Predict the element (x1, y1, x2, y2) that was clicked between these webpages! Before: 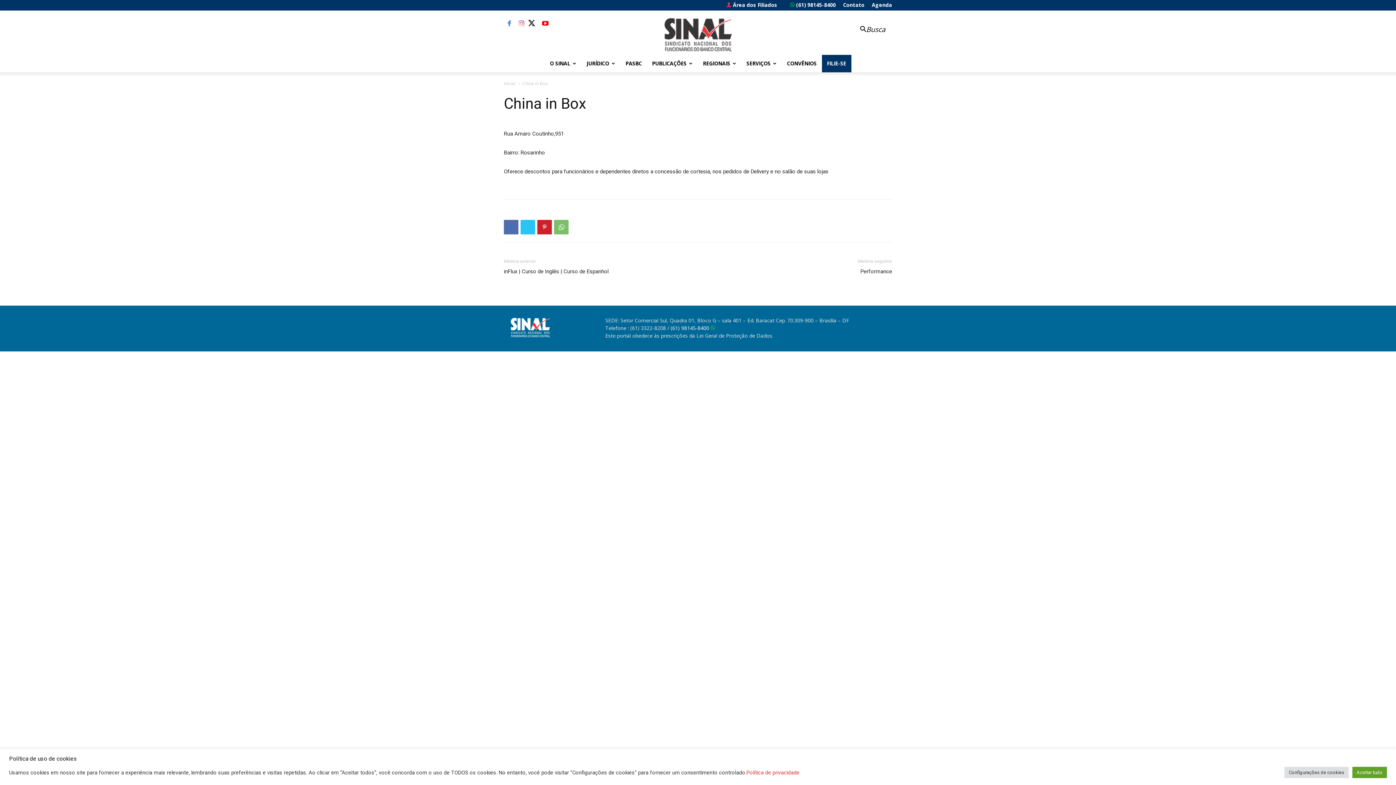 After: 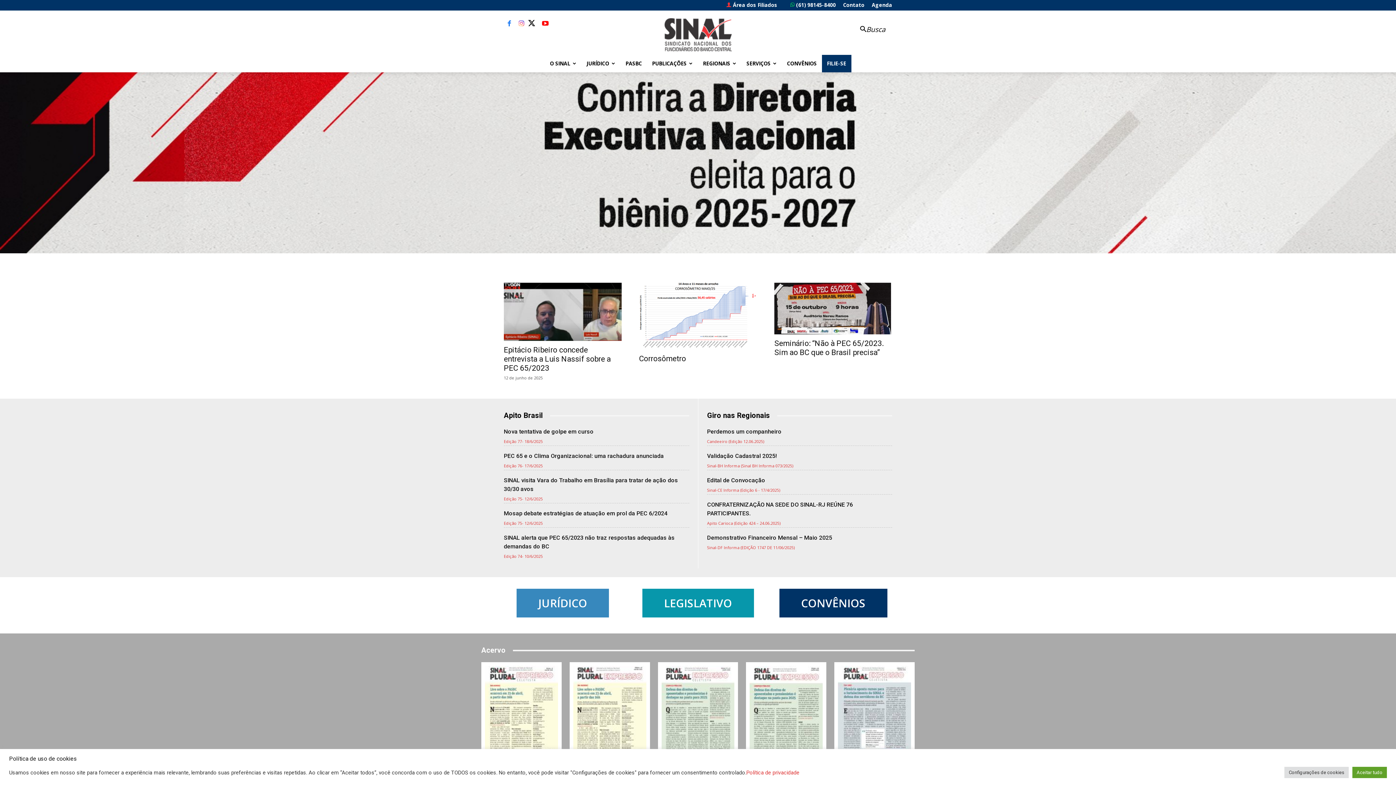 Action: label: Inicial bbox: (504, 80, 515, 86)